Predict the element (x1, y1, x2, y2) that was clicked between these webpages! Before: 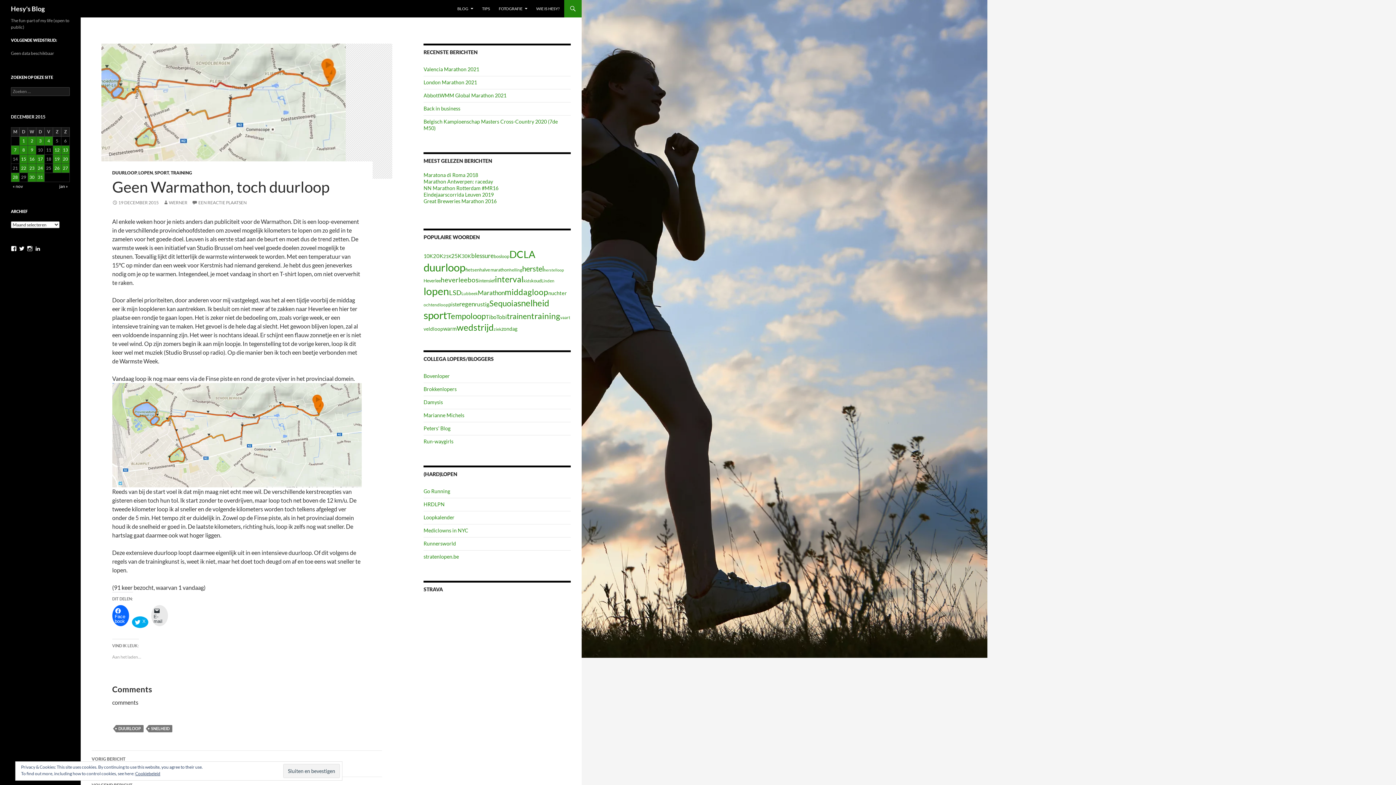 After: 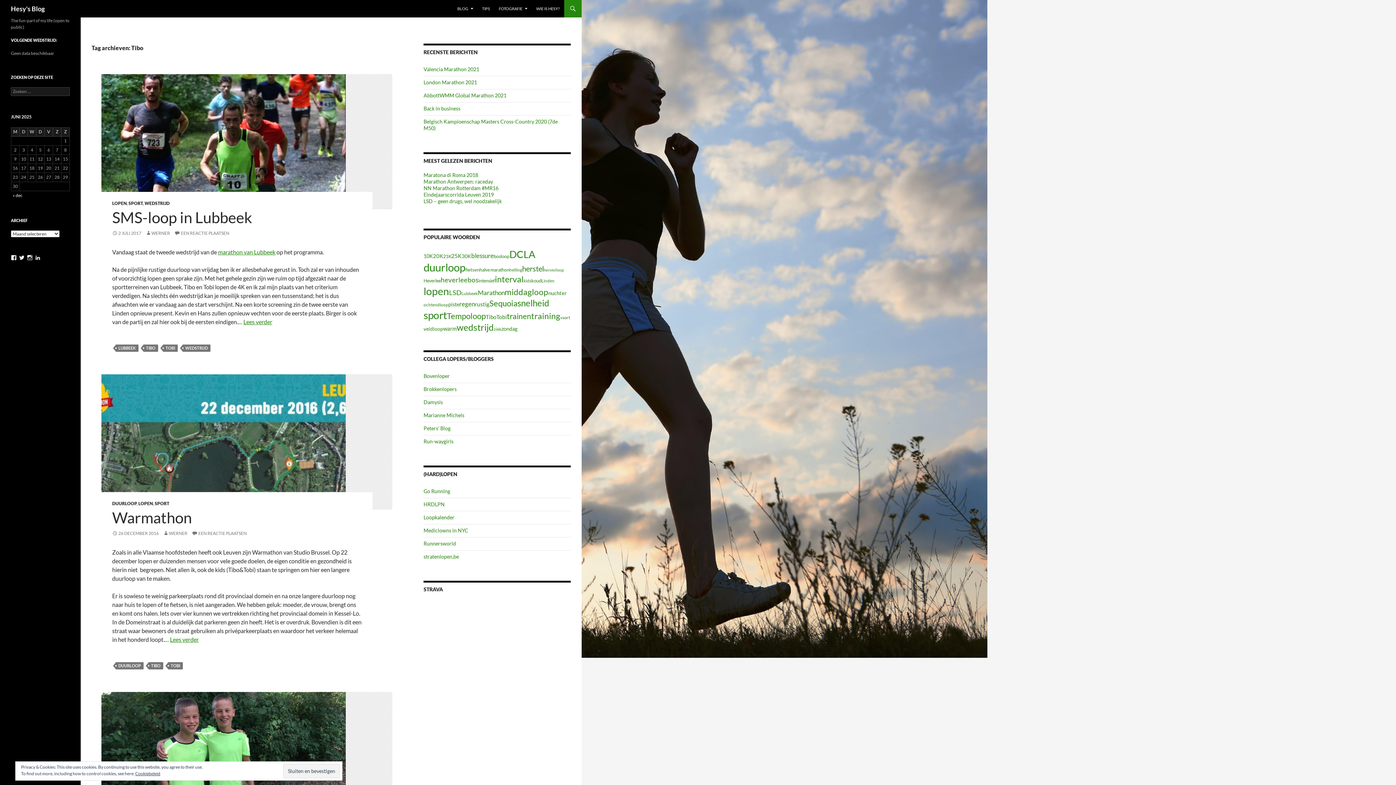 Action: bbox: (485, 313, 496, 320) label: Tibo (12 items)